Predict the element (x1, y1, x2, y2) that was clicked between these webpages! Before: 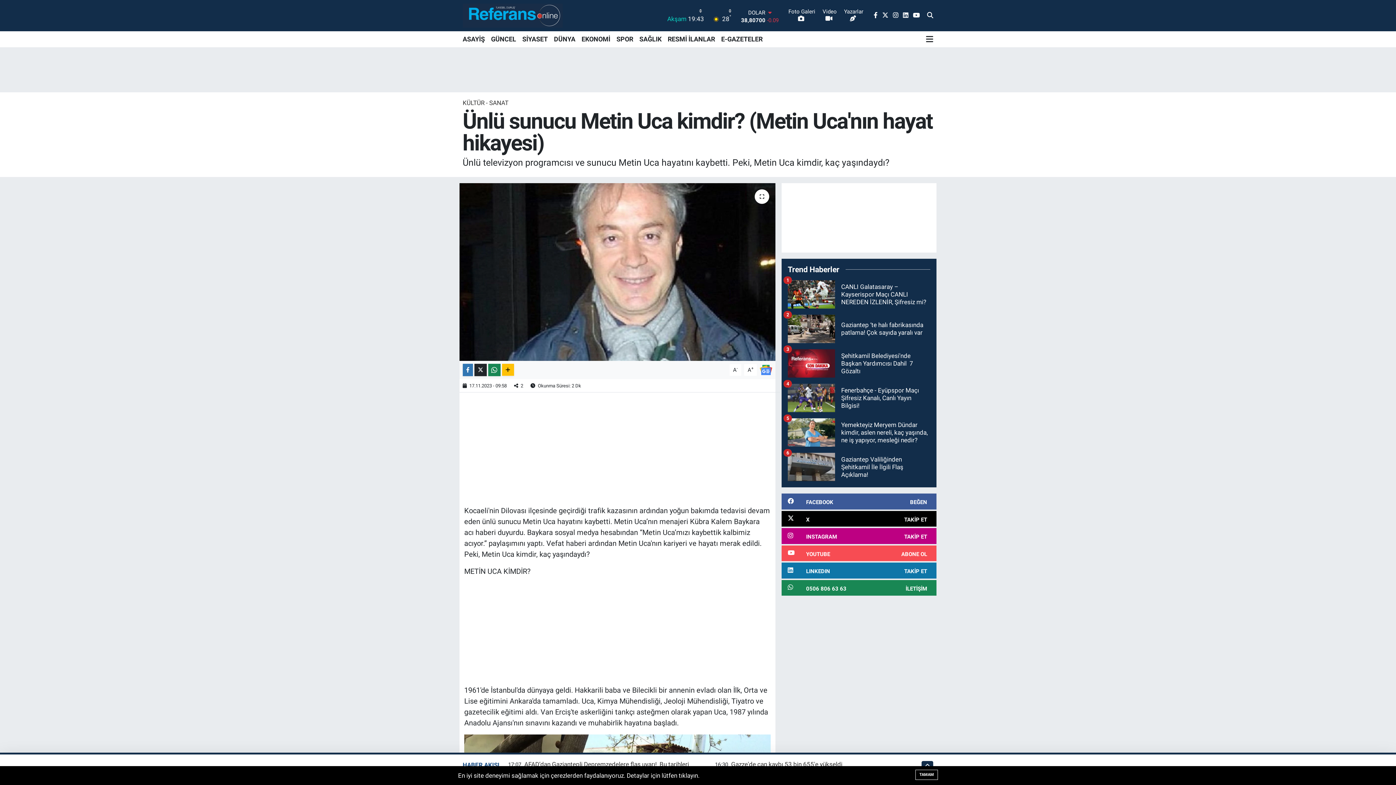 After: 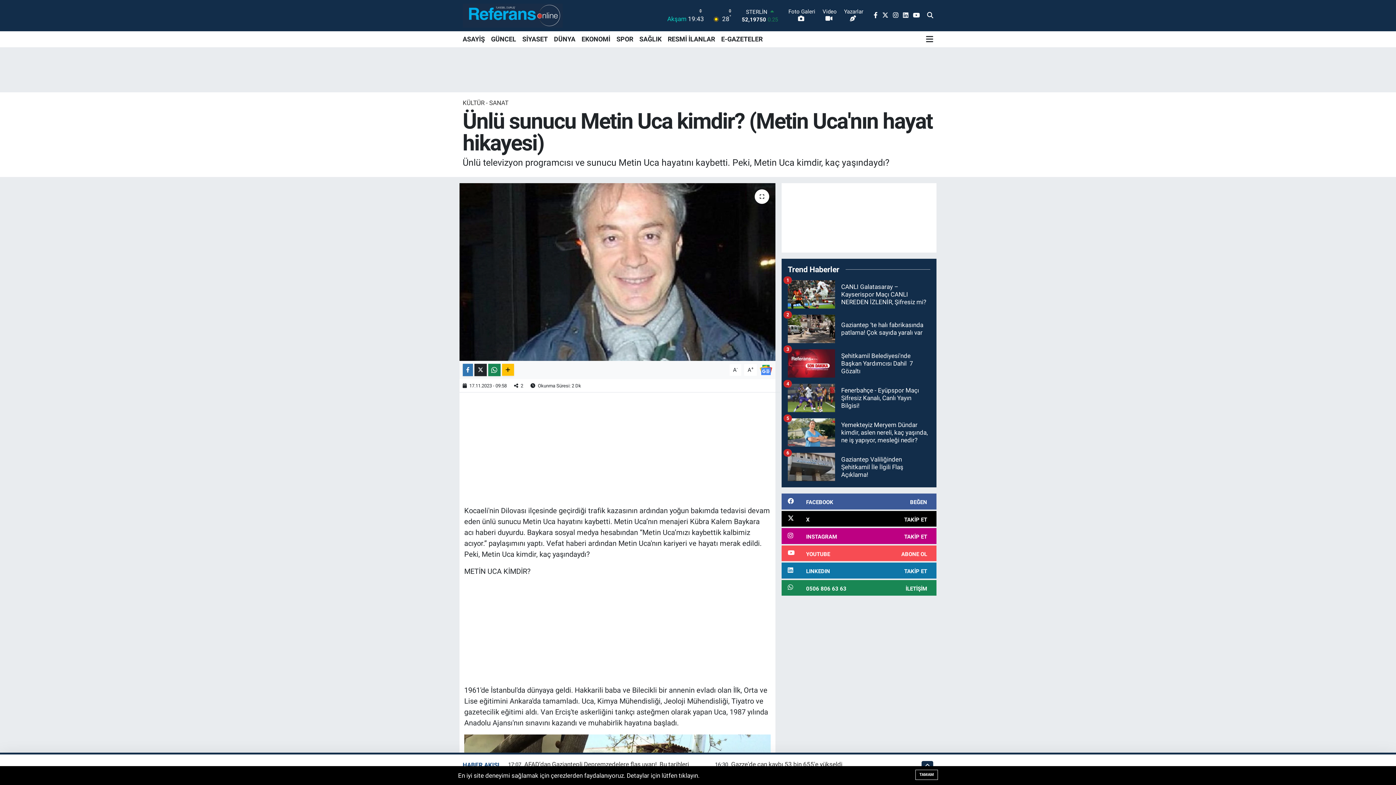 Action: bbox: (882, 11, 888, 19)